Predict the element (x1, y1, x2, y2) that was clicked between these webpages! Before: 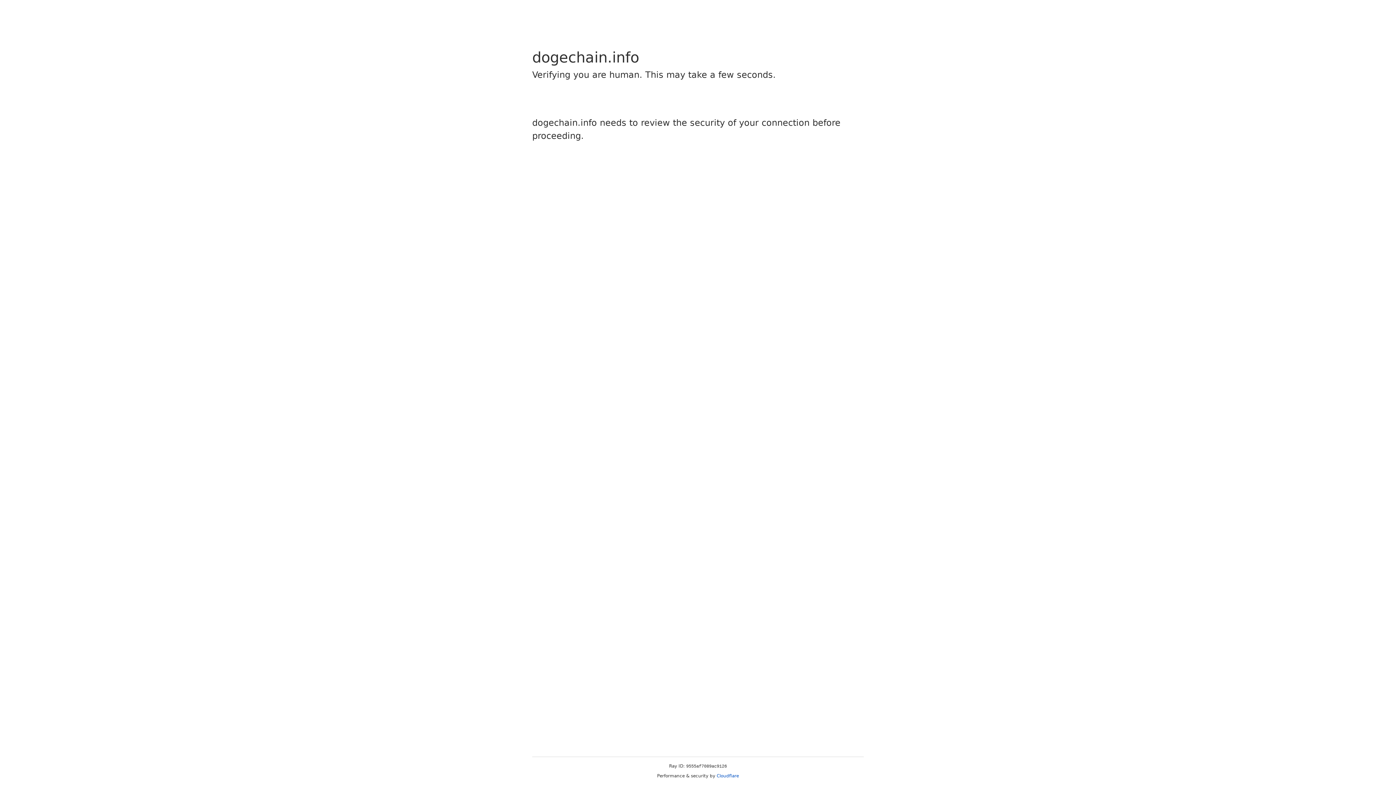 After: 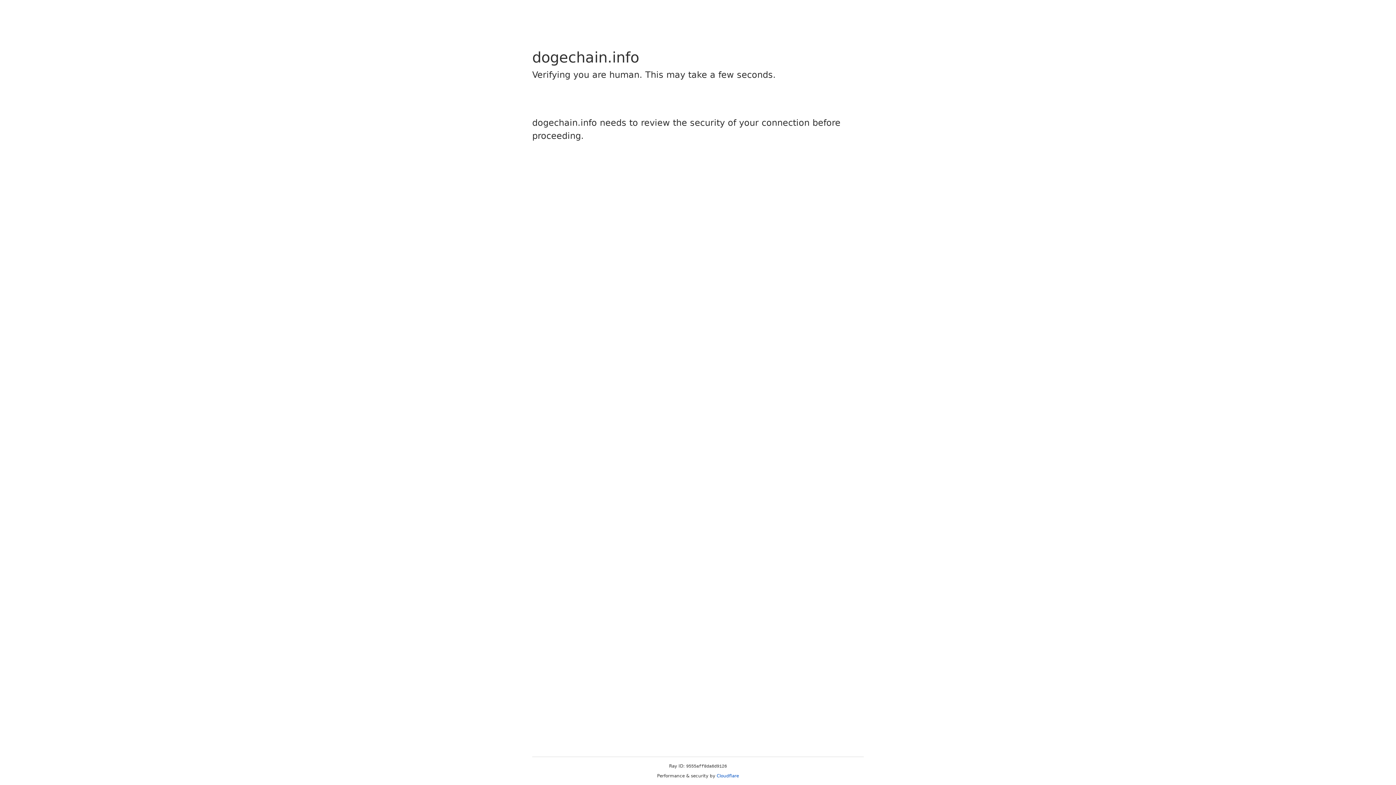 Action: bbox: (716, 773, 739, 778) label: Cloudflare